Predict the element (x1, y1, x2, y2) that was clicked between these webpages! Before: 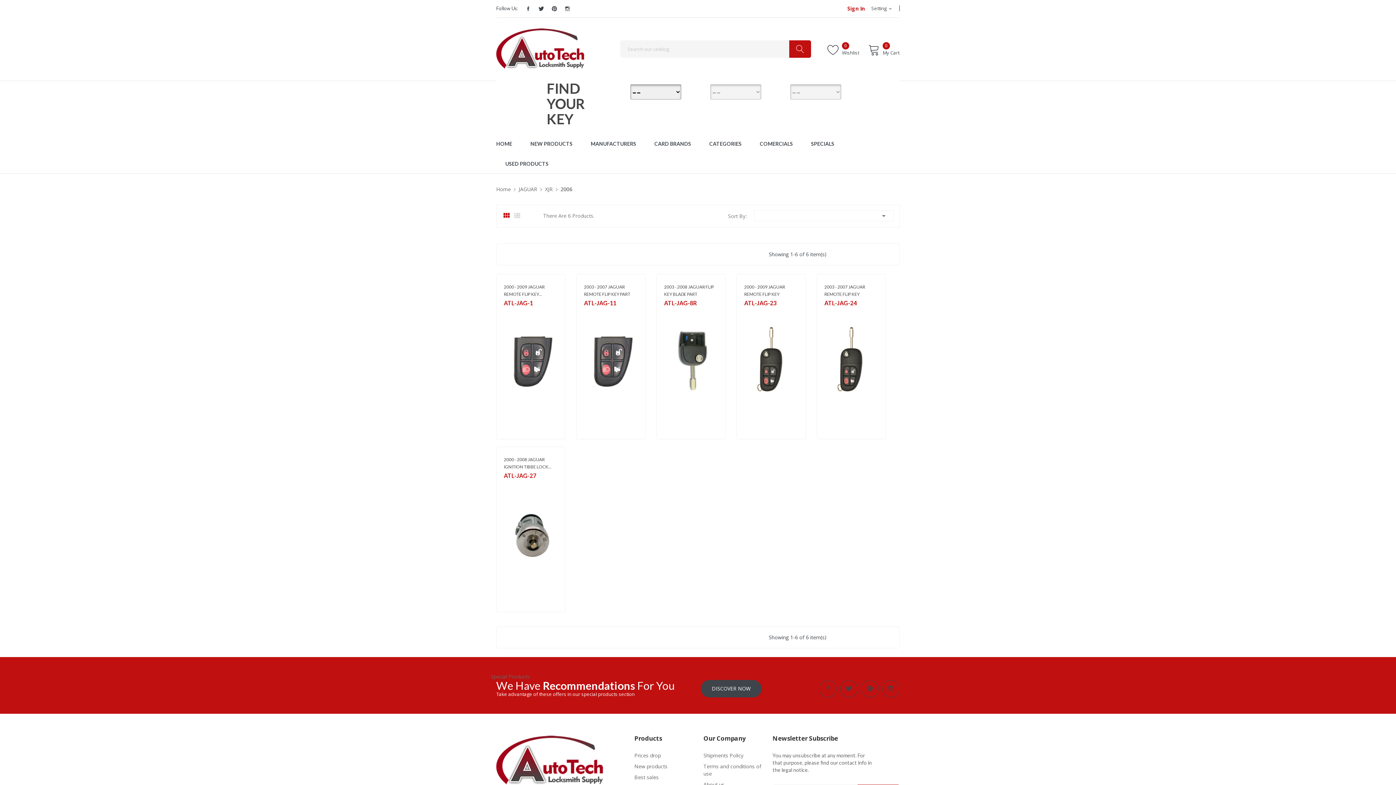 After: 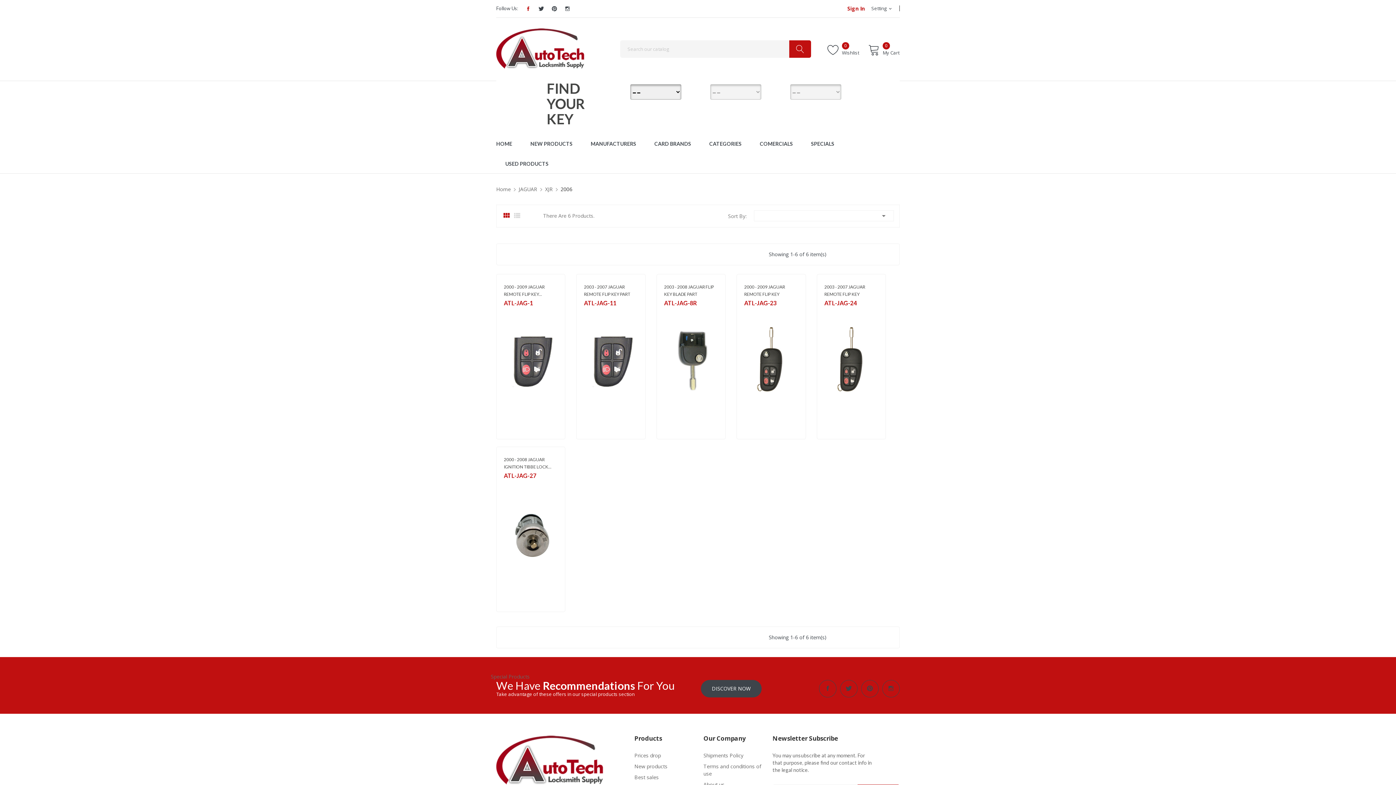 Action: label: Facebook bbox: (525, 5, 531, 11)